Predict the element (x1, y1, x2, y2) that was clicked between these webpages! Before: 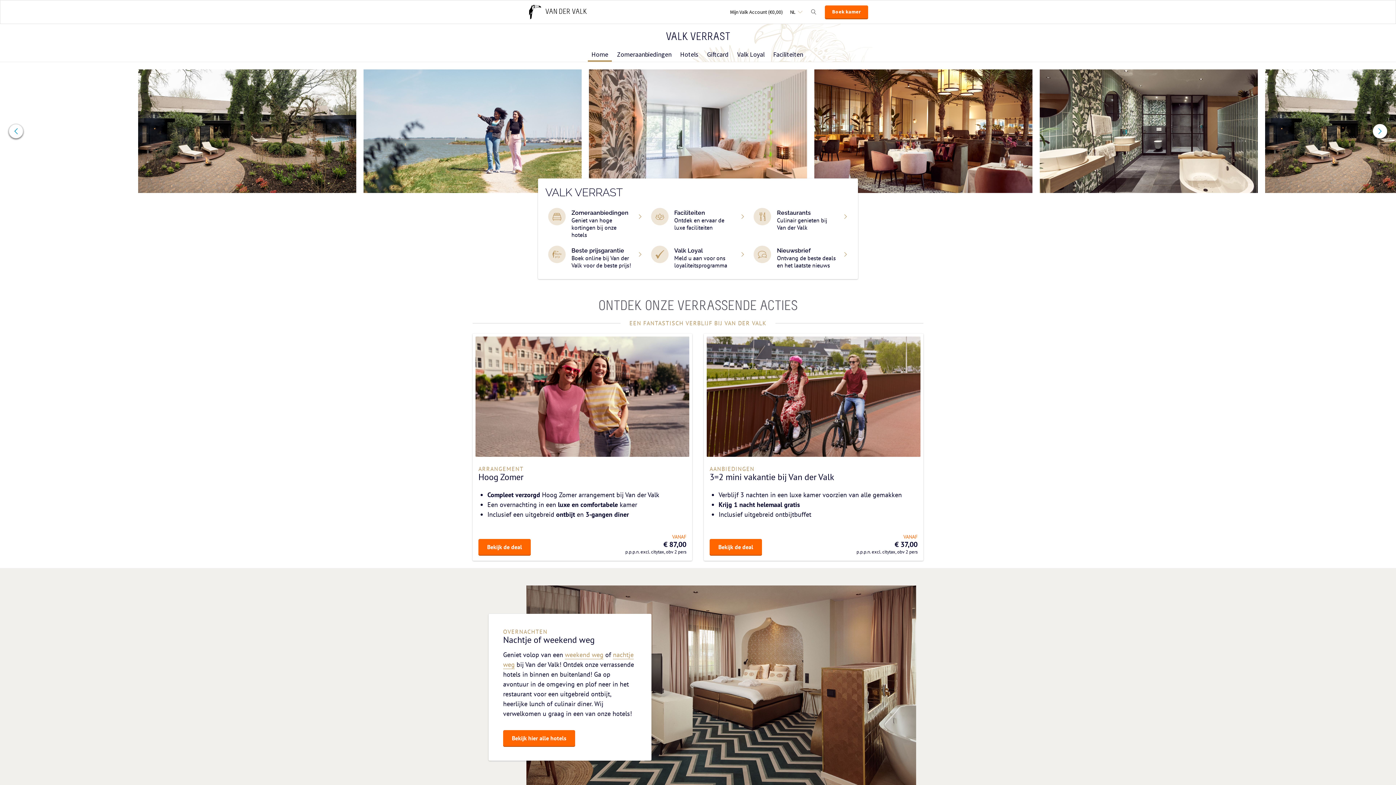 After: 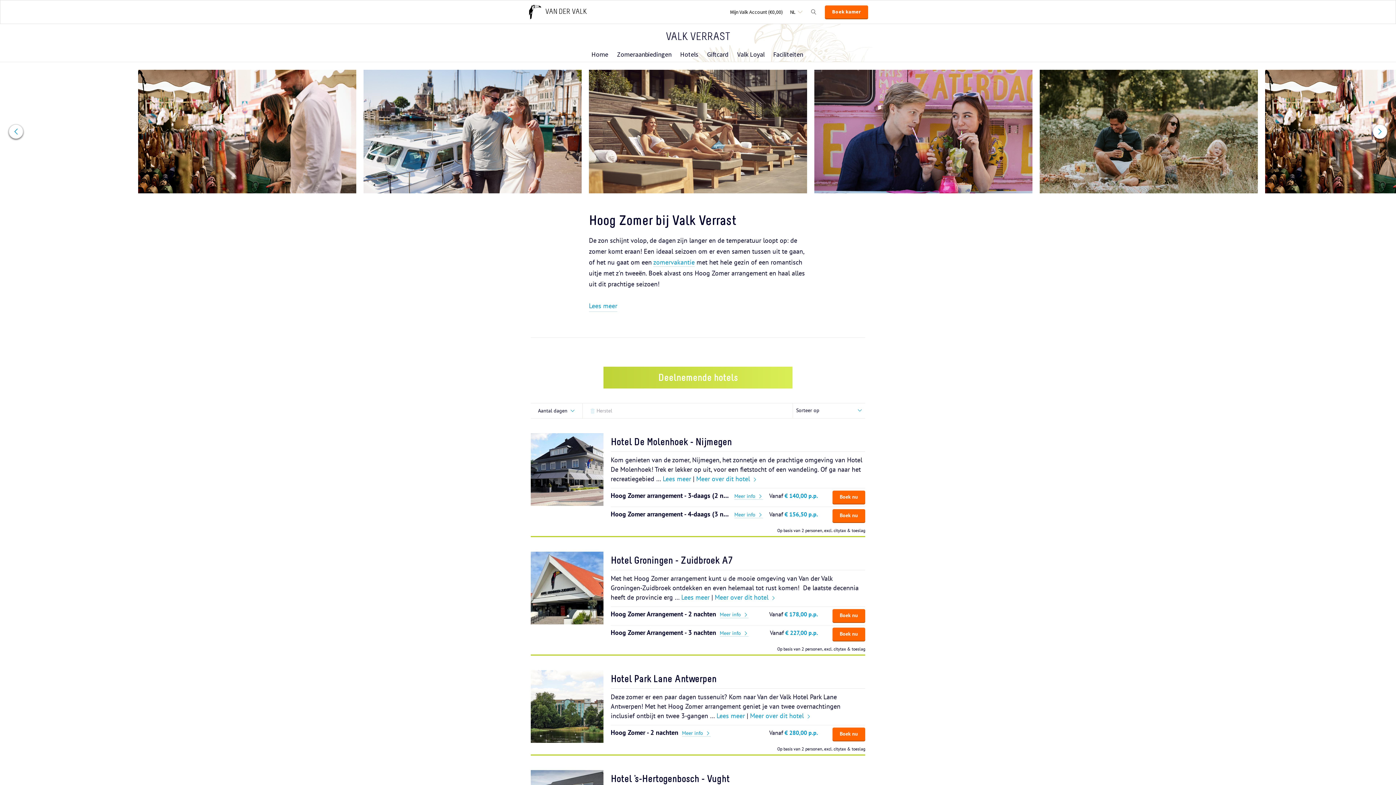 Action: bbox: (478, 471, 523, 482) label: Hoog Zomer